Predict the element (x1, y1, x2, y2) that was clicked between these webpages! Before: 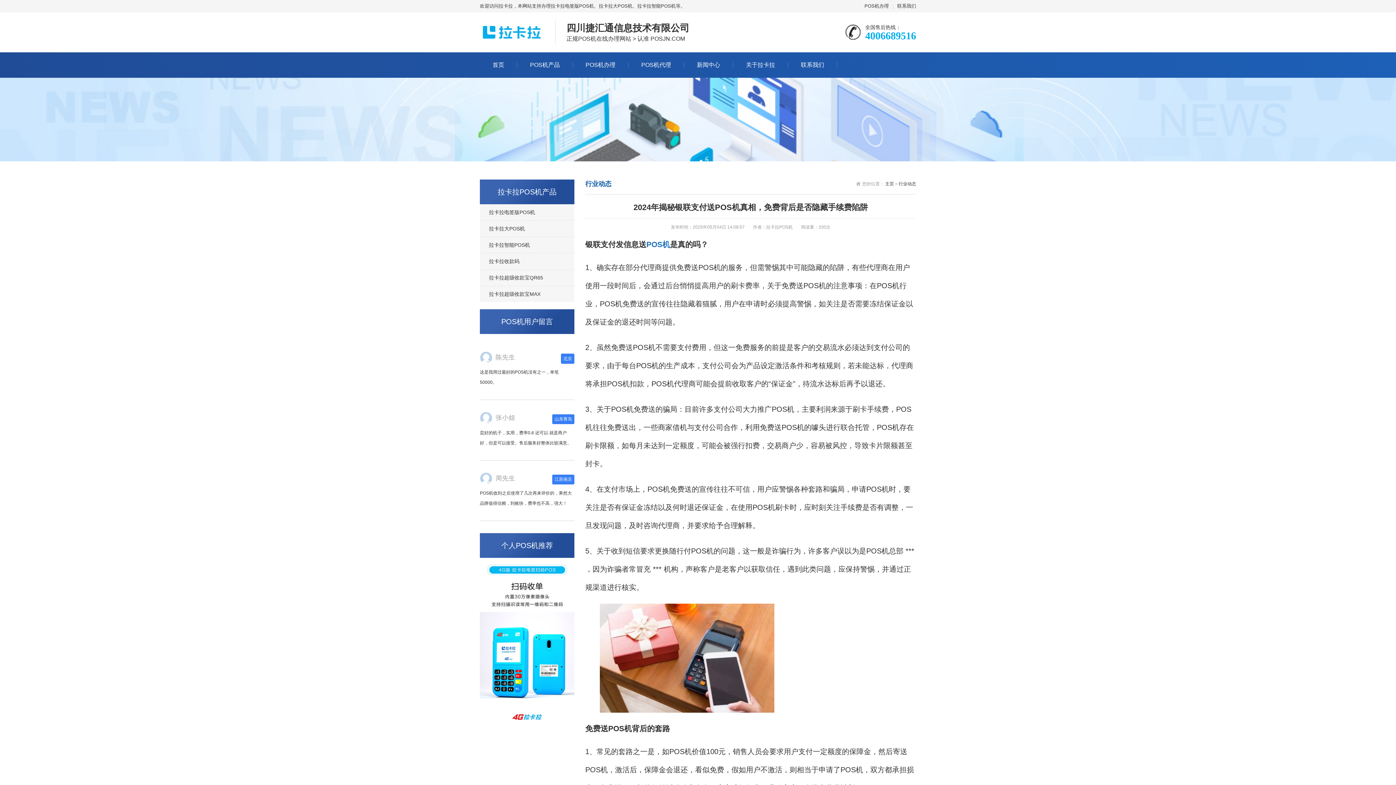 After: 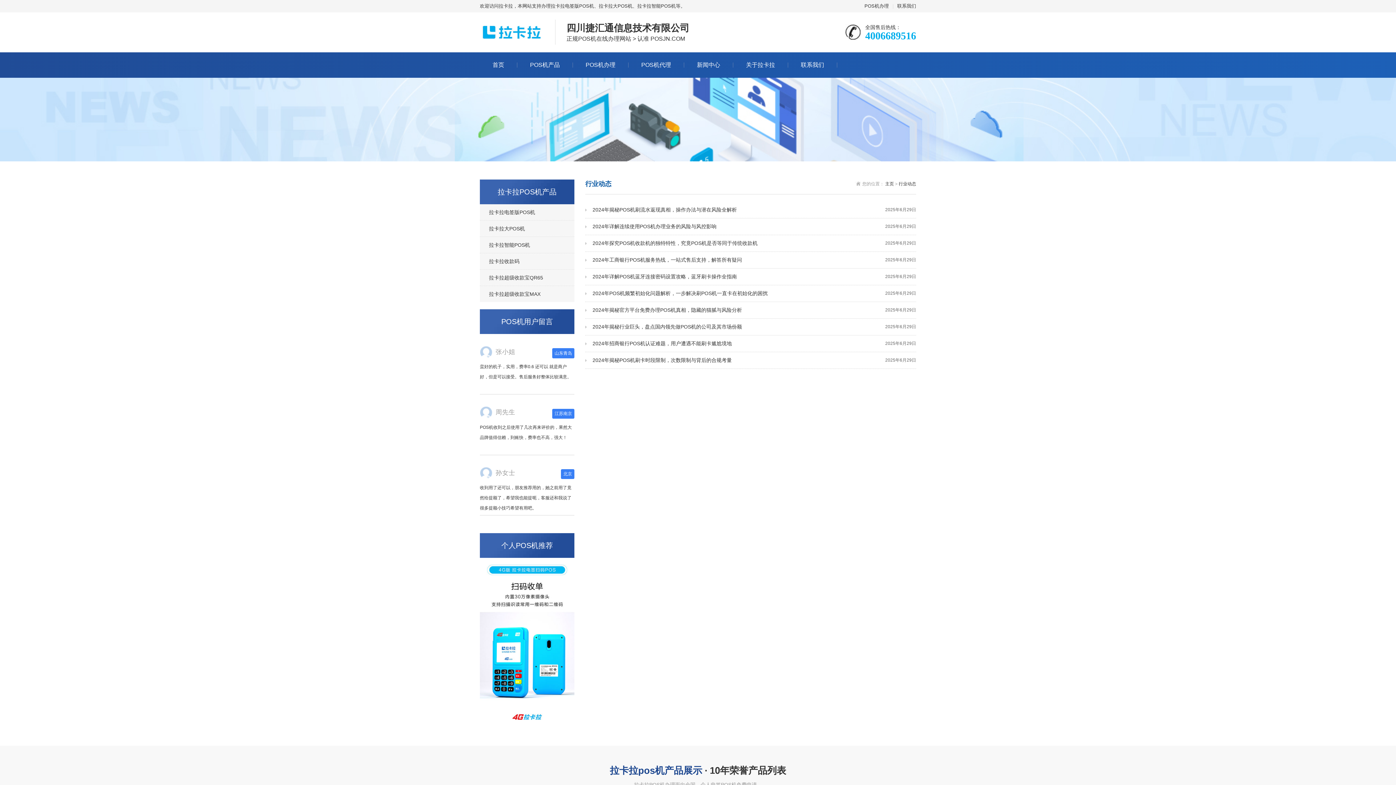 Action: label: 行业动态 bbox: (898, 181, 916, 186)